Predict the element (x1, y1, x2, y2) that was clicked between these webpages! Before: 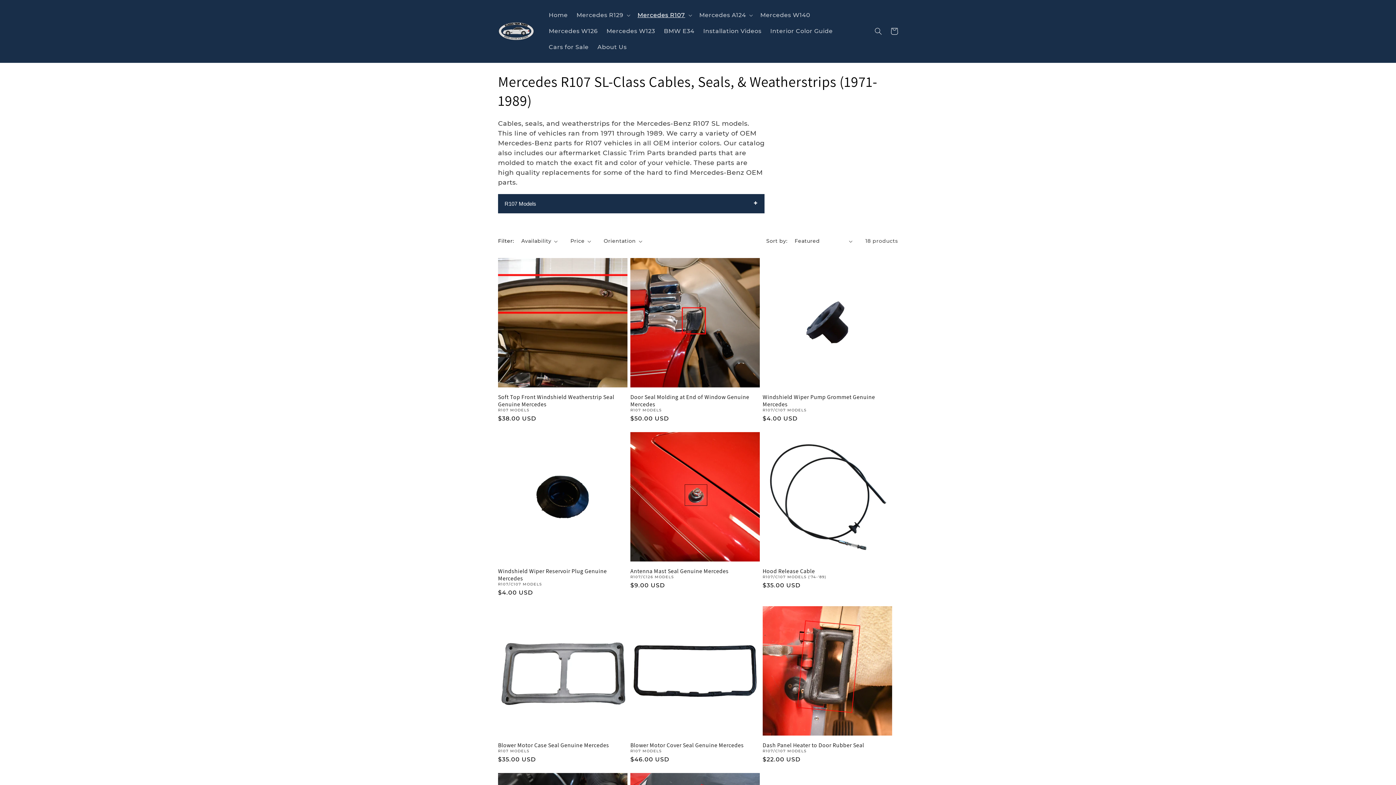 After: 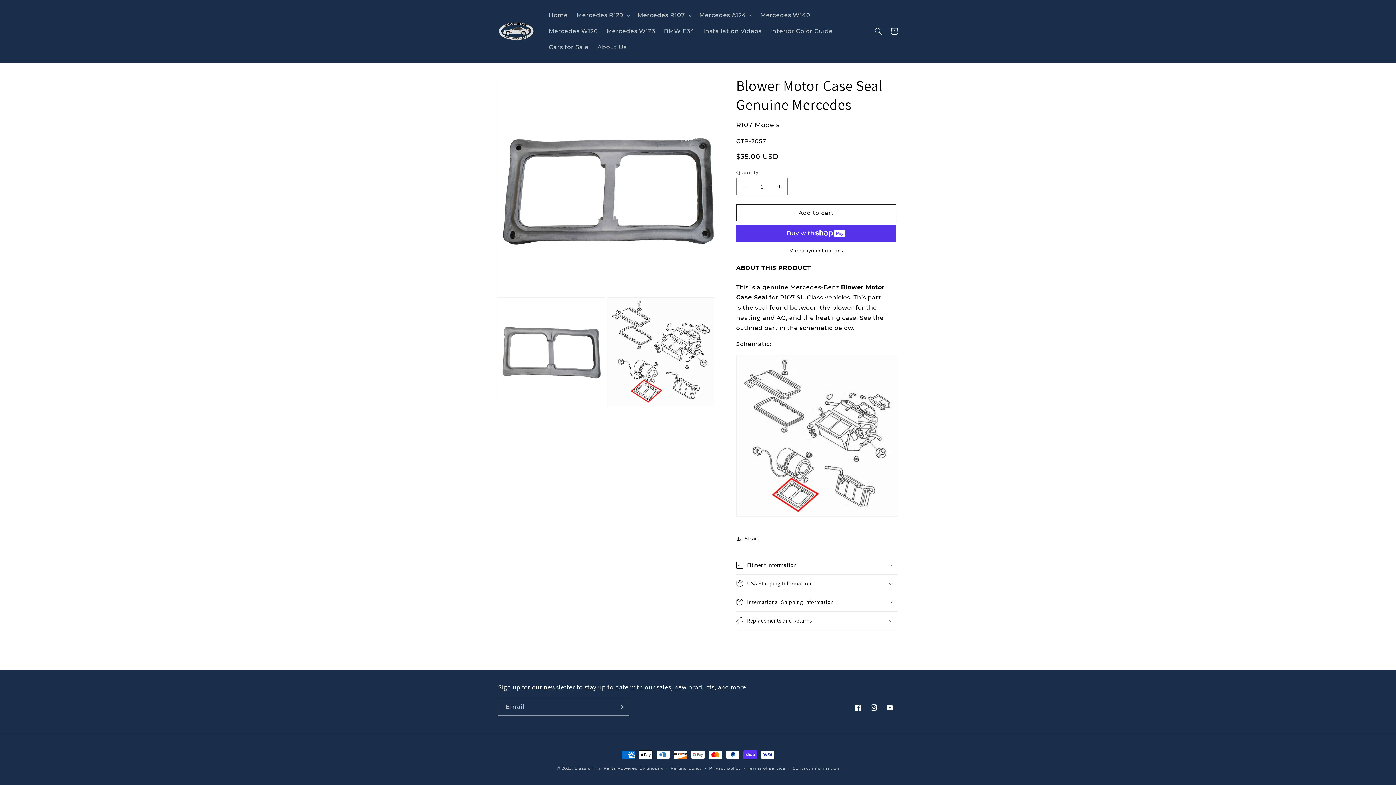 Action: label: Blower Motor Case Seal Genuine Mercedes bbox: (498, 742, 627, 749)